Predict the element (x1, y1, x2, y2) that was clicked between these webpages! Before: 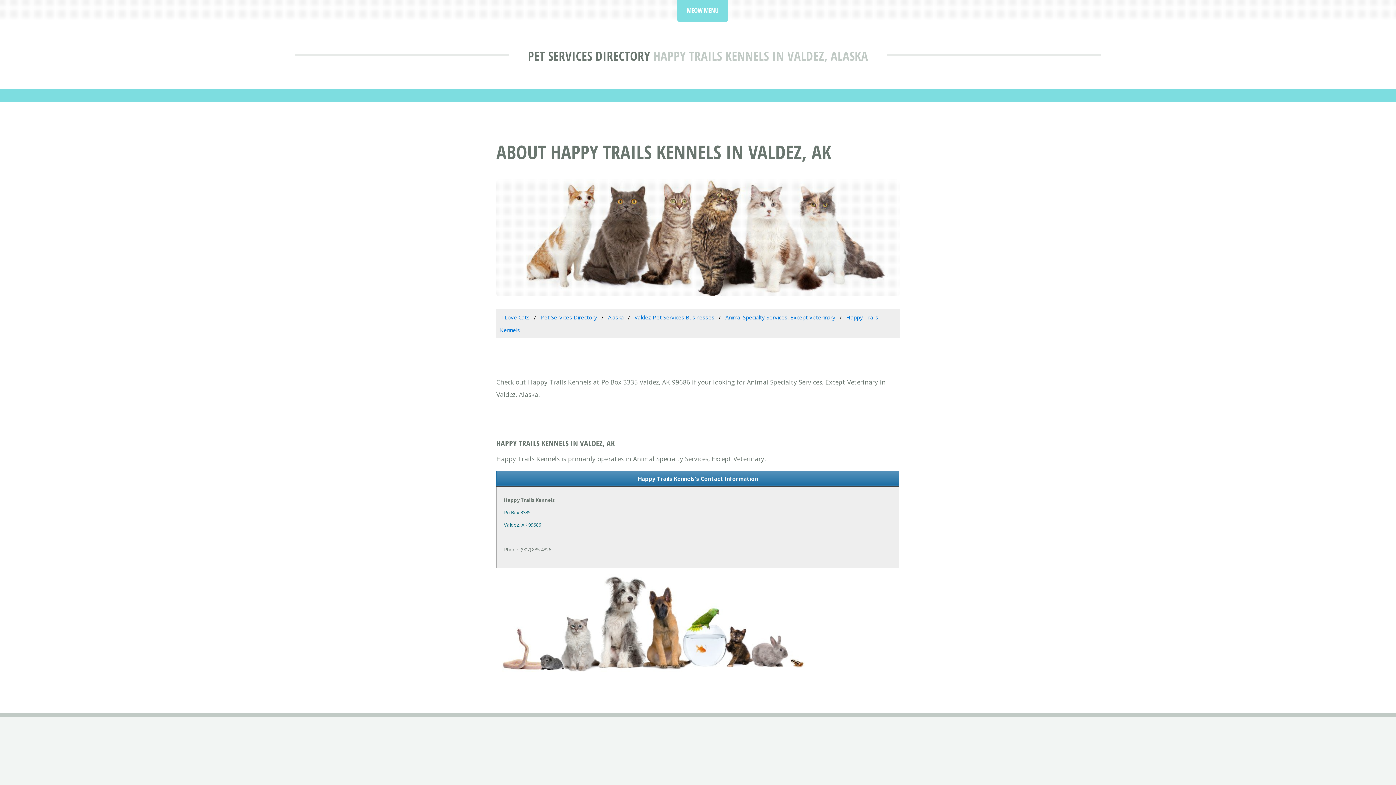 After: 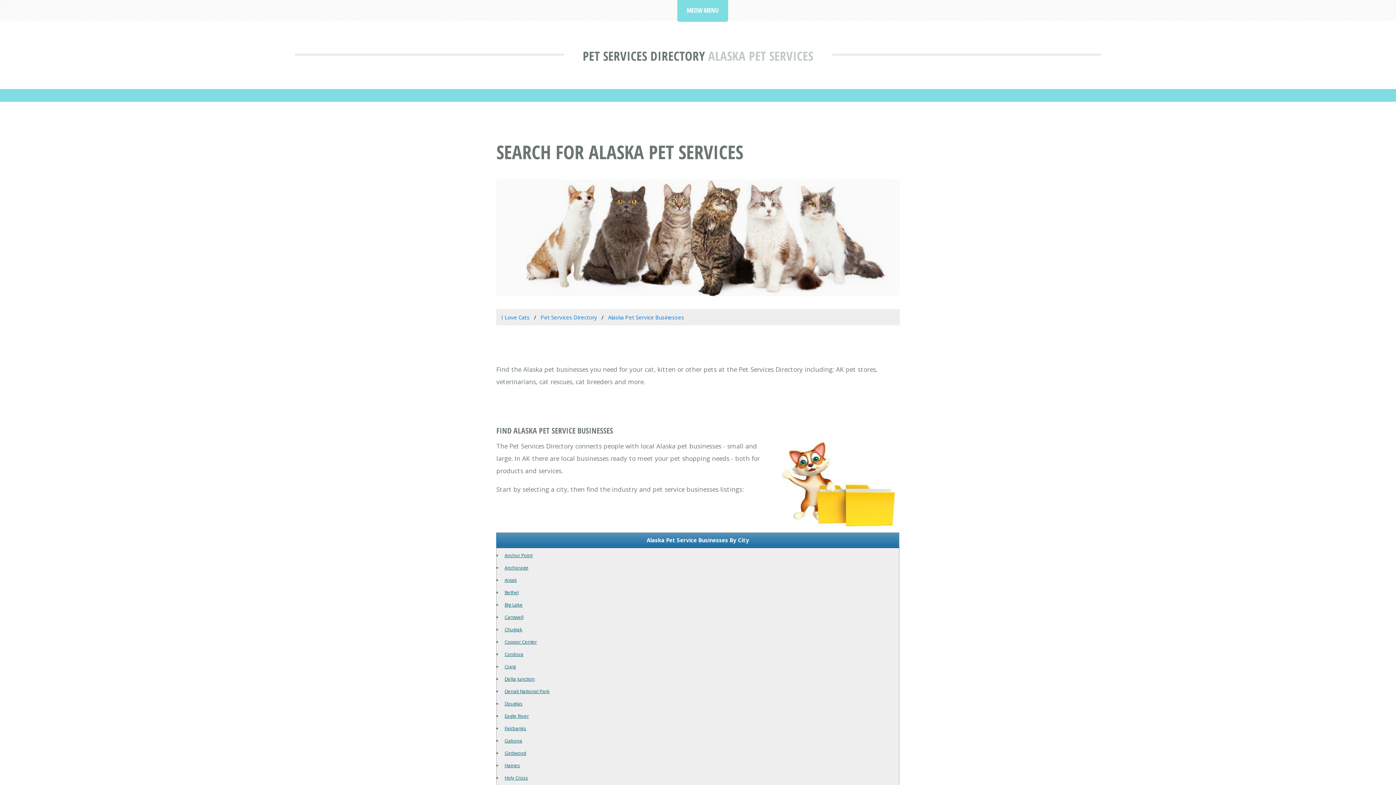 Action: bbox: (608, 313, 623, 321) label: Alaska